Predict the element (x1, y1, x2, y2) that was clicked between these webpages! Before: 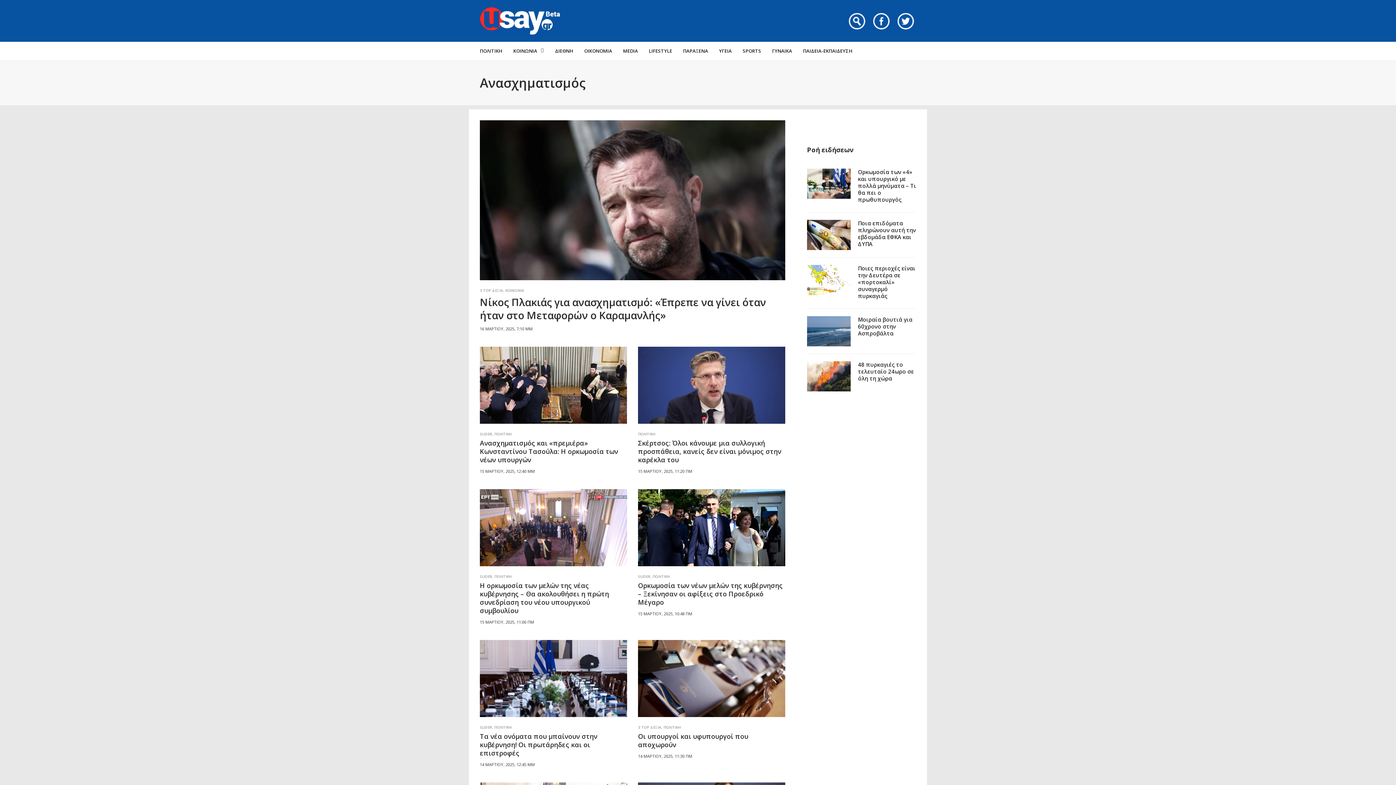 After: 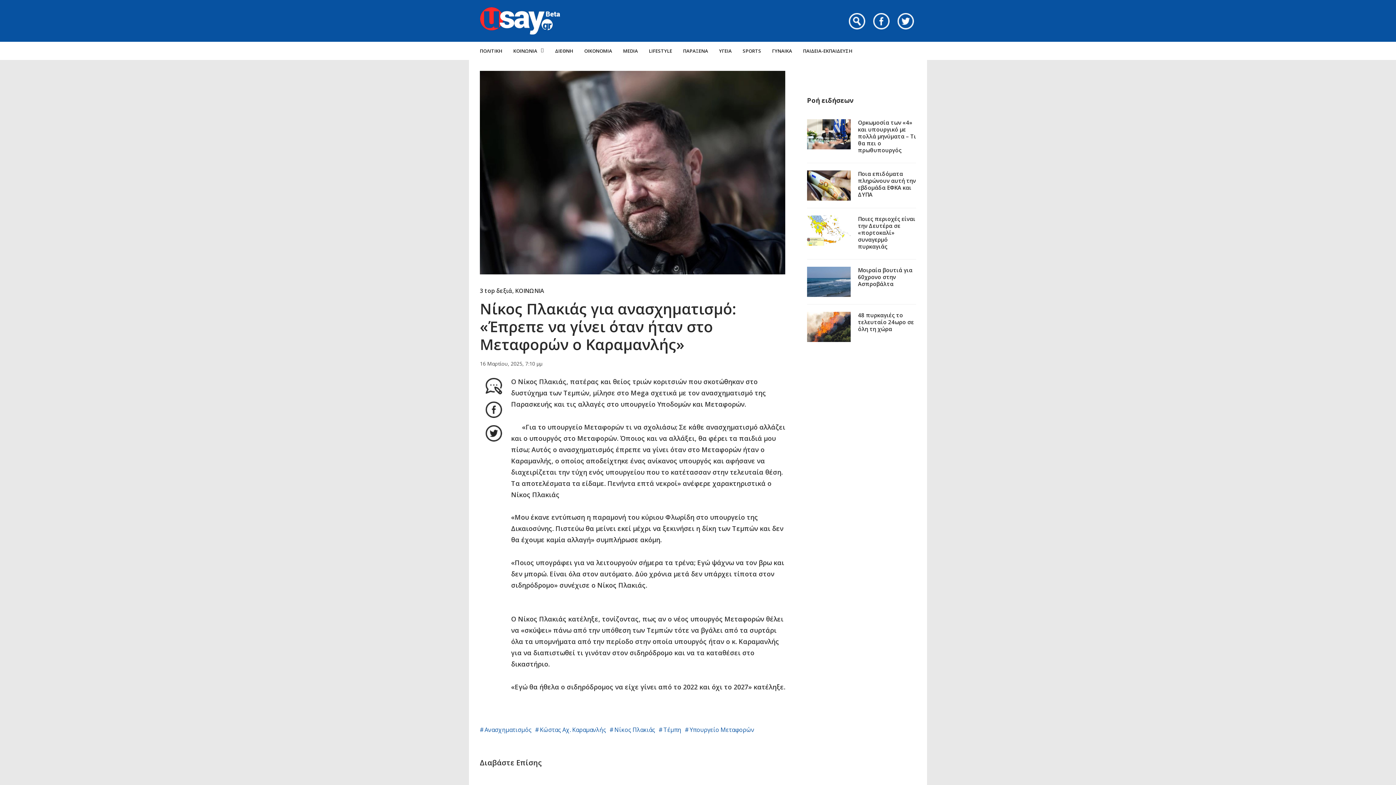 Action: bbox: (480, 120, 785, 280)